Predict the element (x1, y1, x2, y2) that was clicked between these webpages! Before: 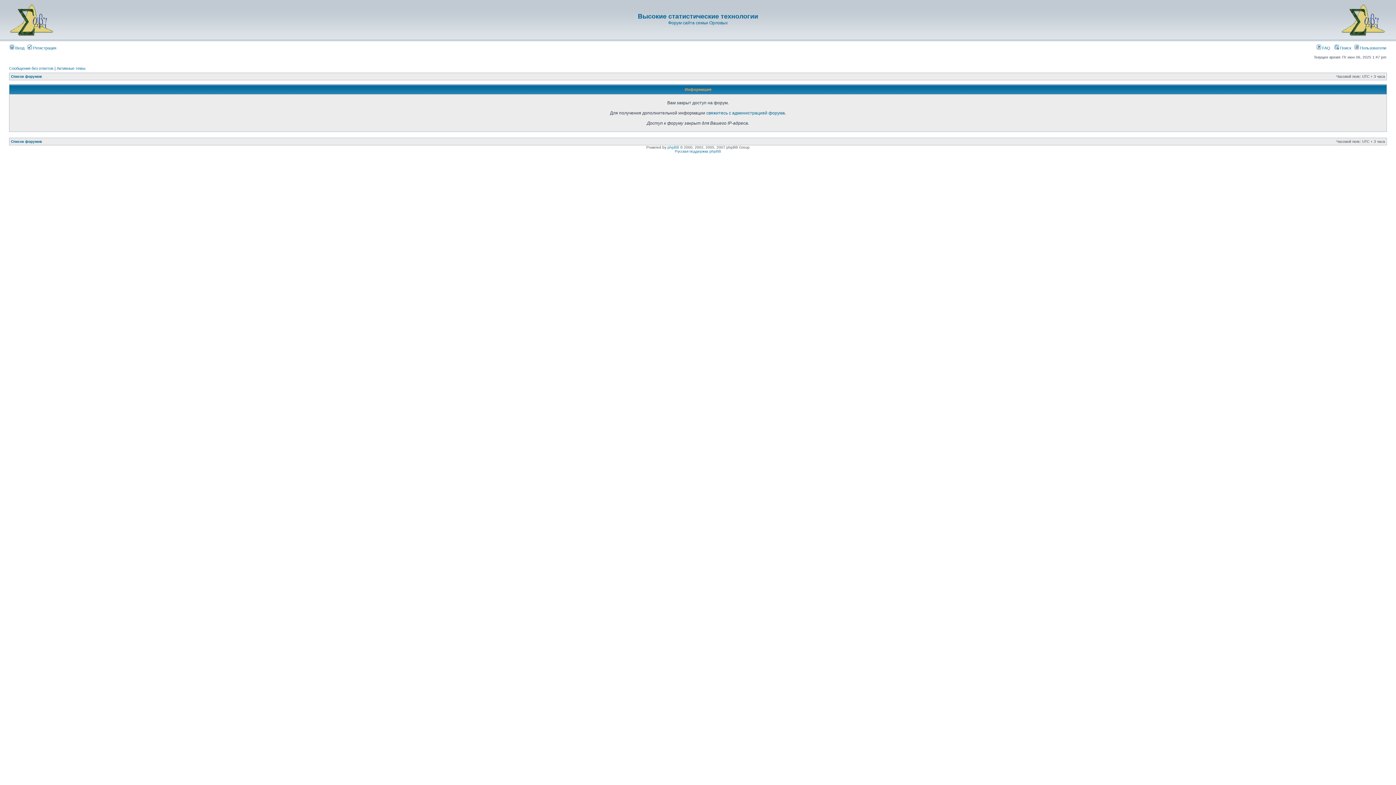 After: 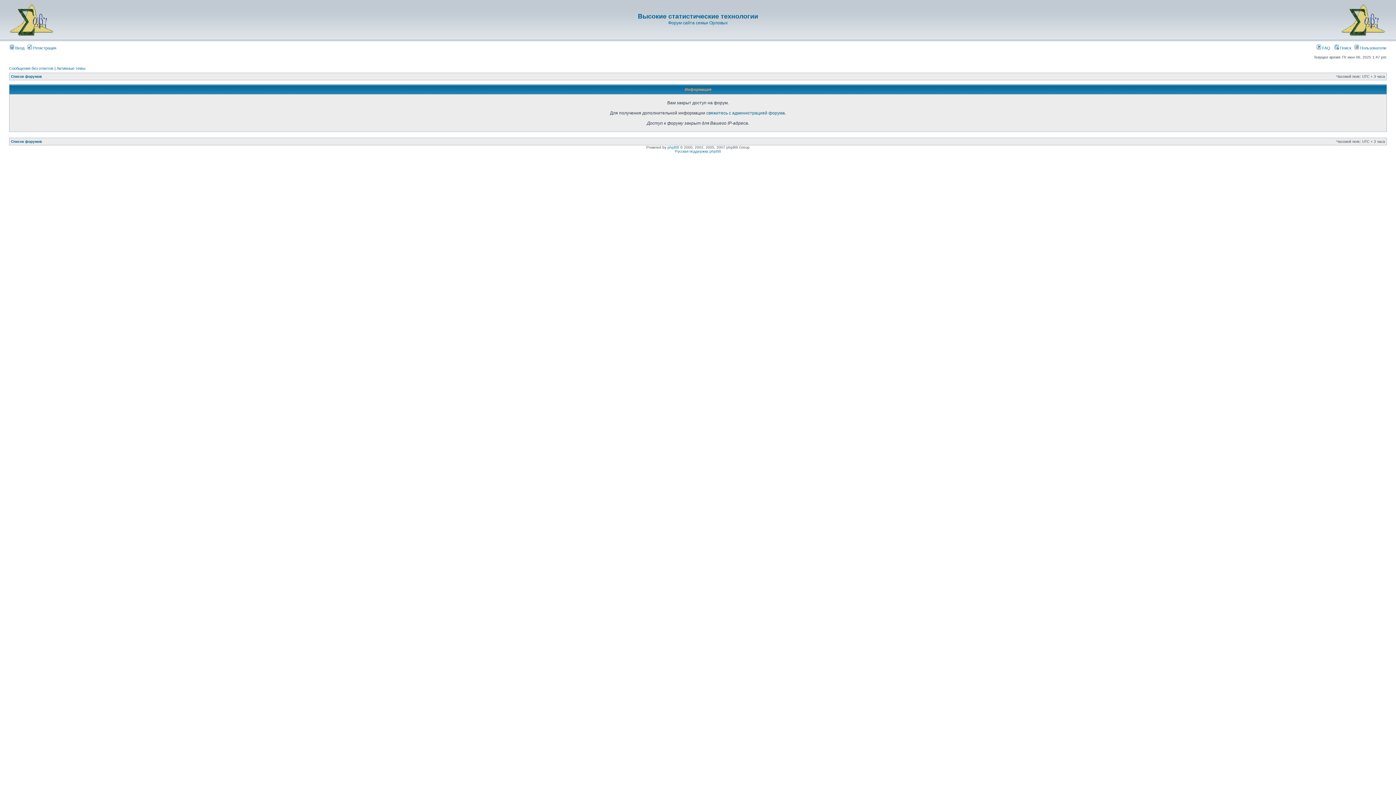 Action: bbox: (10, 139, 41, 143) label: Список форумов